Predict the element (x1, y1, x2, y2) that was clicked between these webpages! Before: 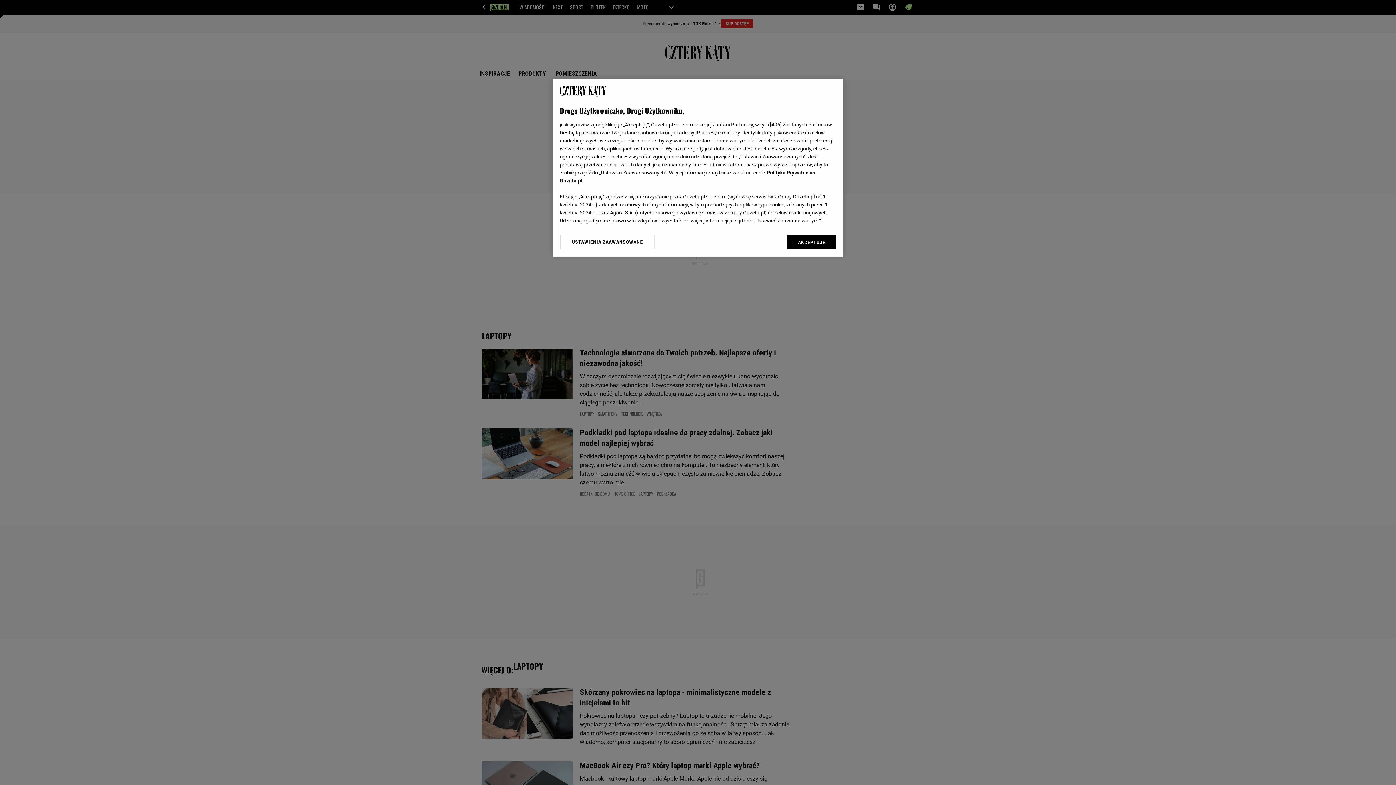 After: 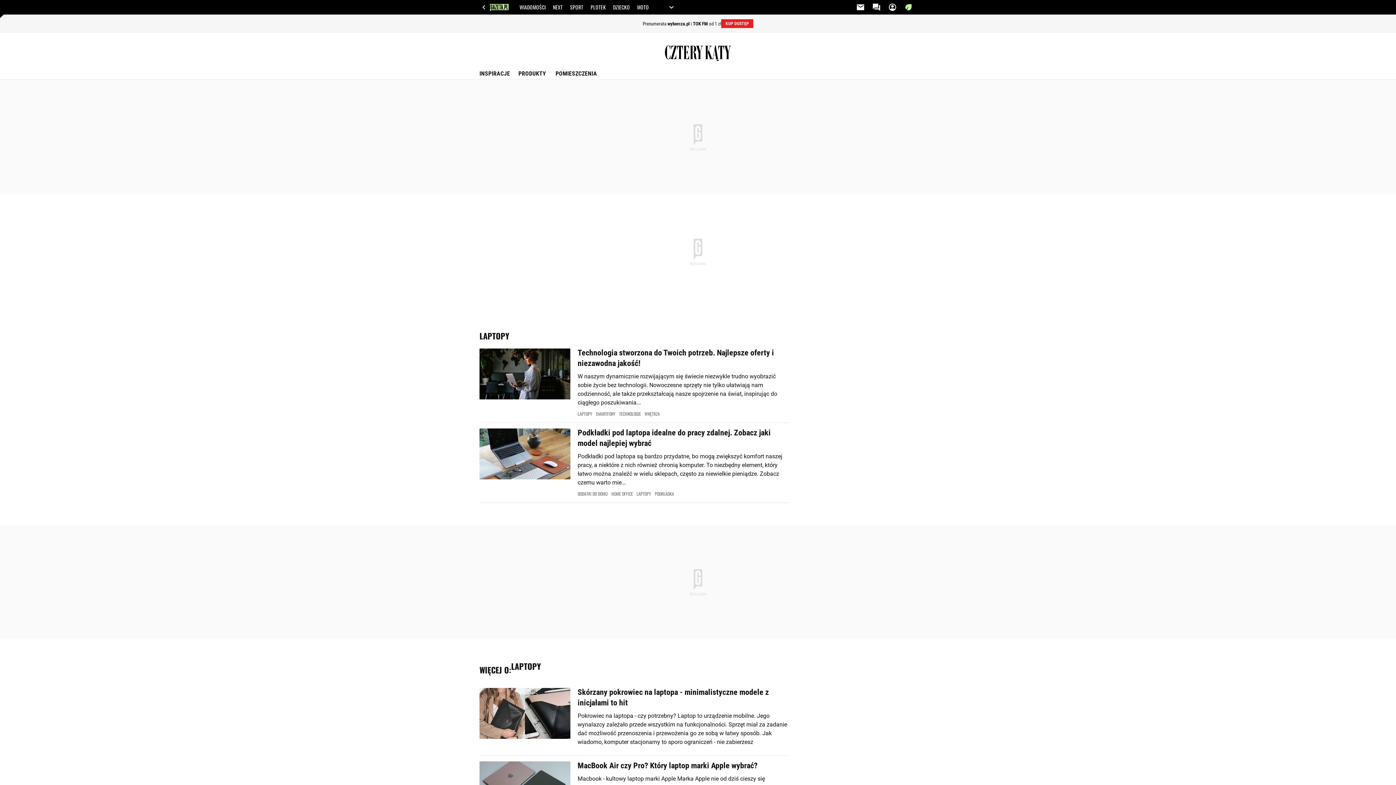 Action: bbox: (787, 234, 836, 249) label: AKCEPTUJĘ